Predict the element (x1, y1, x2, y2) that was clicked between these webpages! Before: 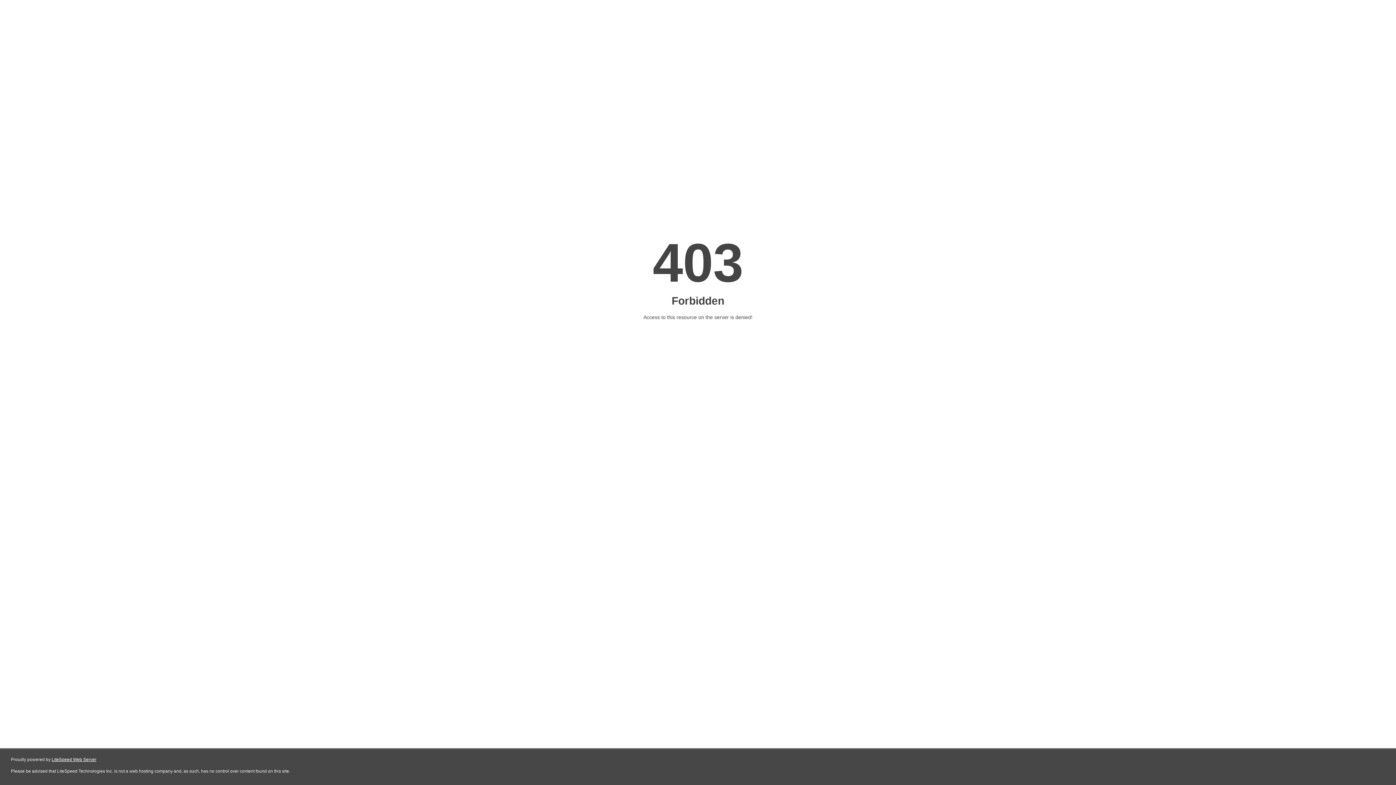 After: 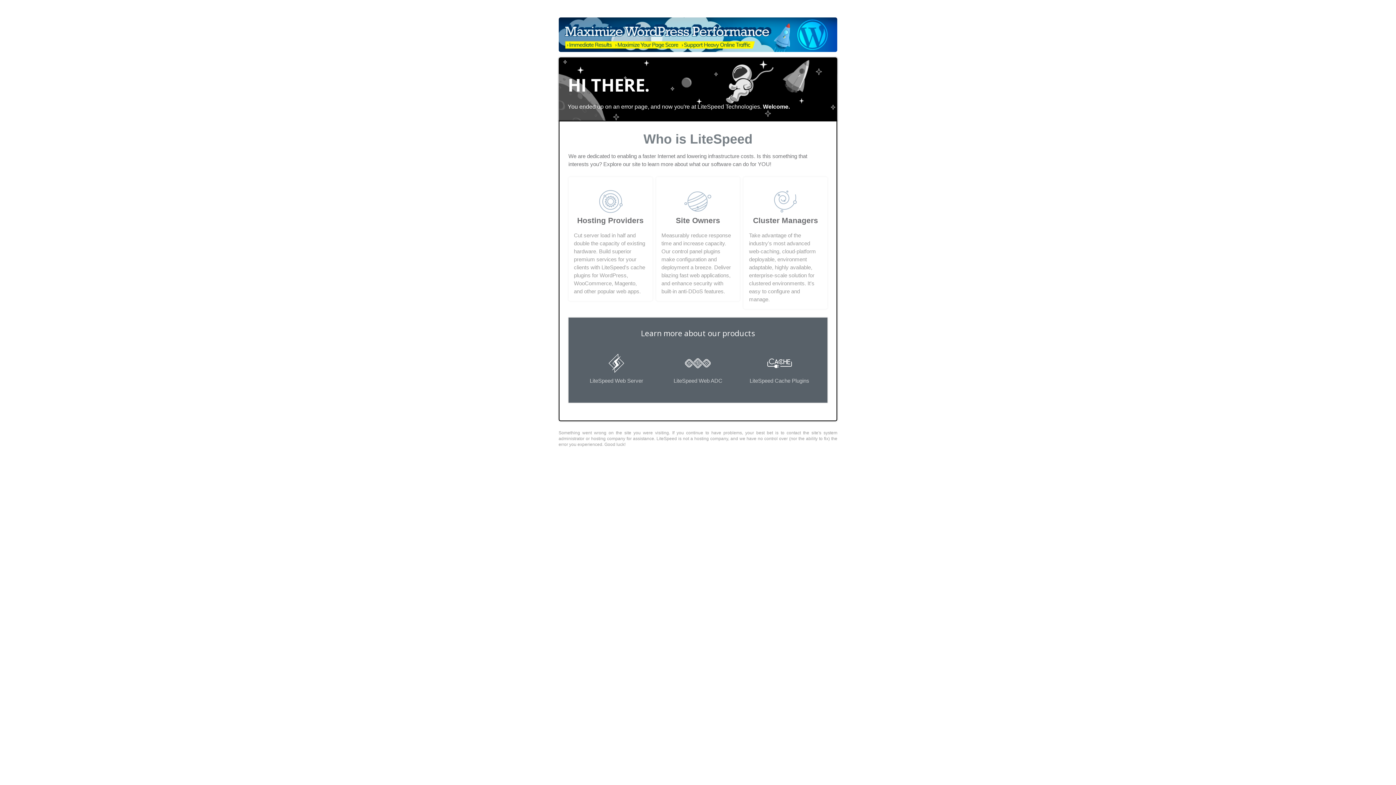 Action: label: LiteSpeed Web Server bbox: (51, 757, 96, 762)